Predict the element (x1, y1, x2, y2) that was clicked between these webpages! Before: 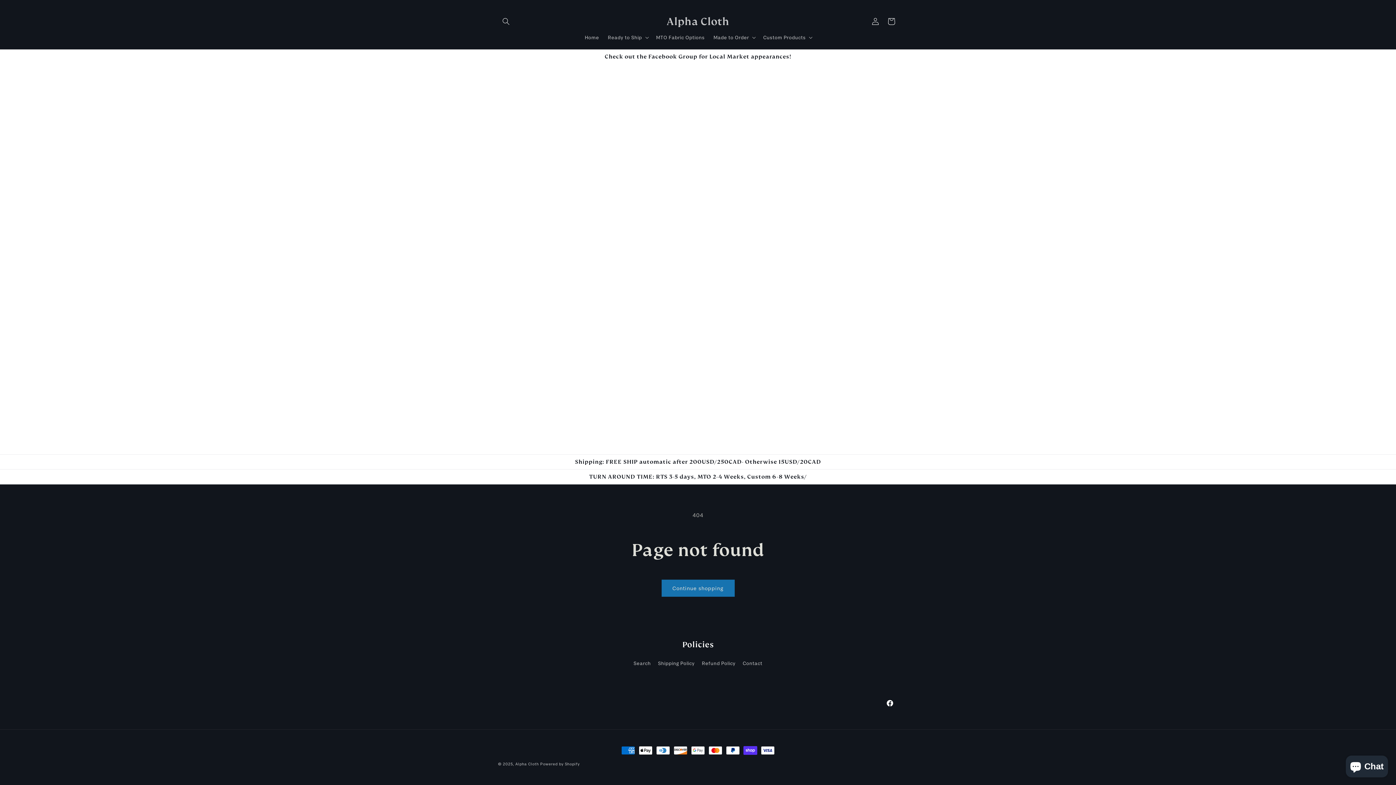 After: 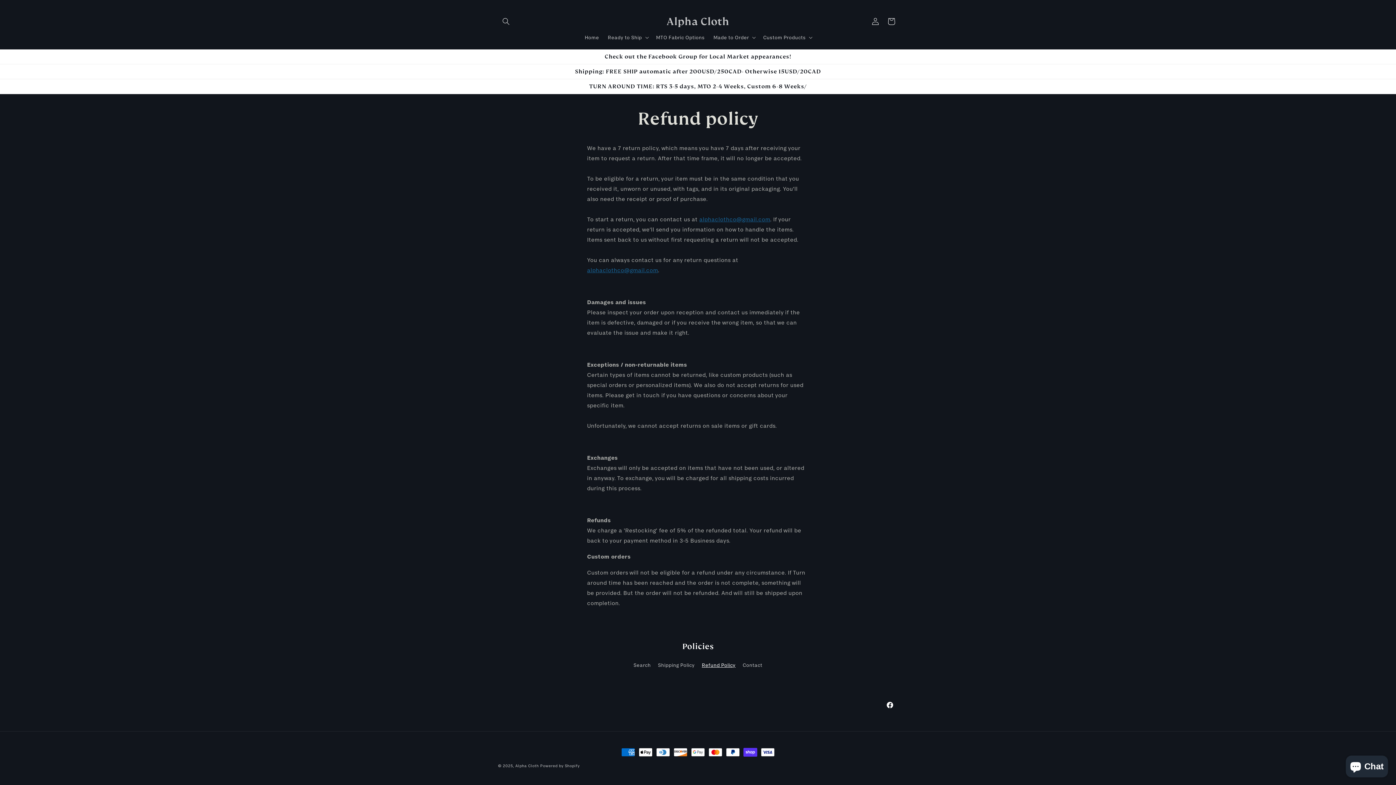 Action: label: Refund Policy bbox: (702, 657, 735, 670)